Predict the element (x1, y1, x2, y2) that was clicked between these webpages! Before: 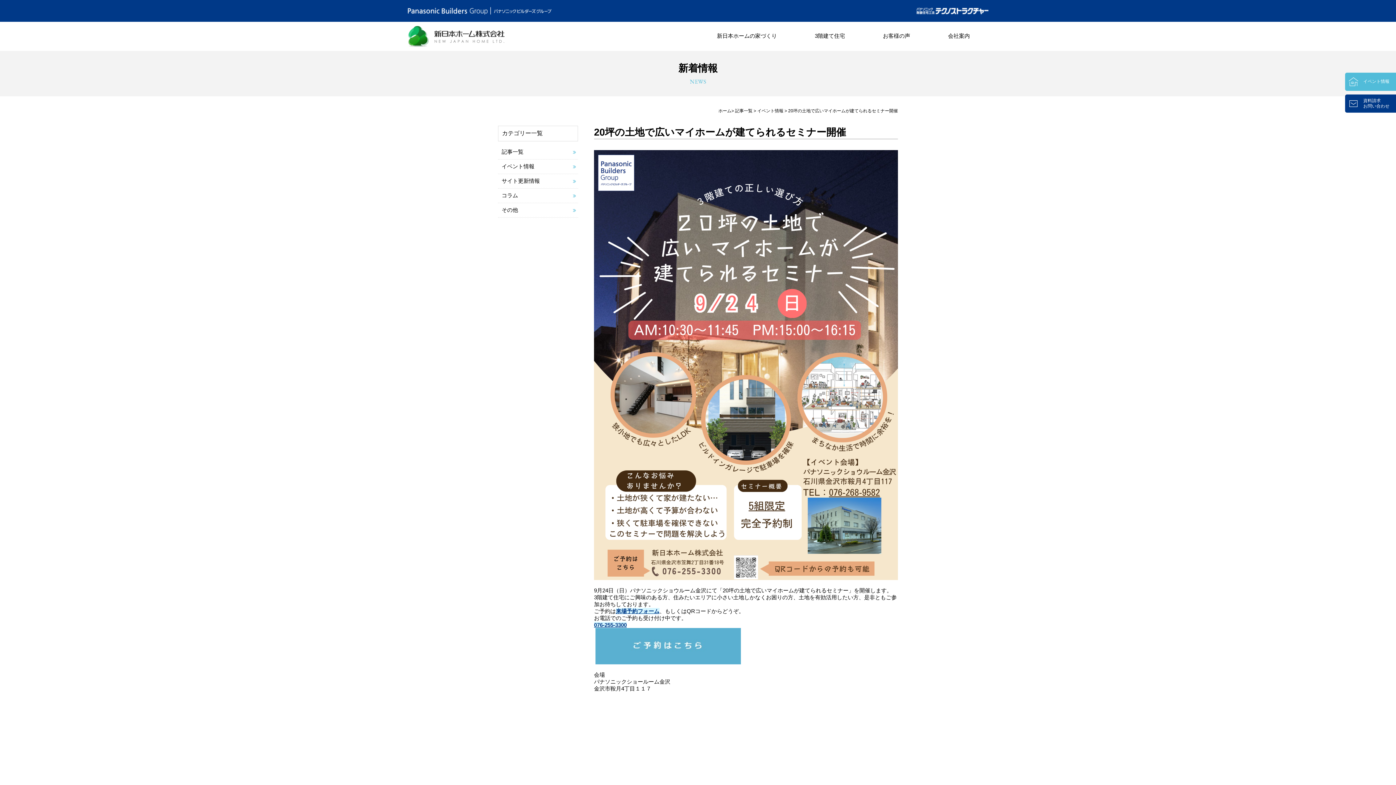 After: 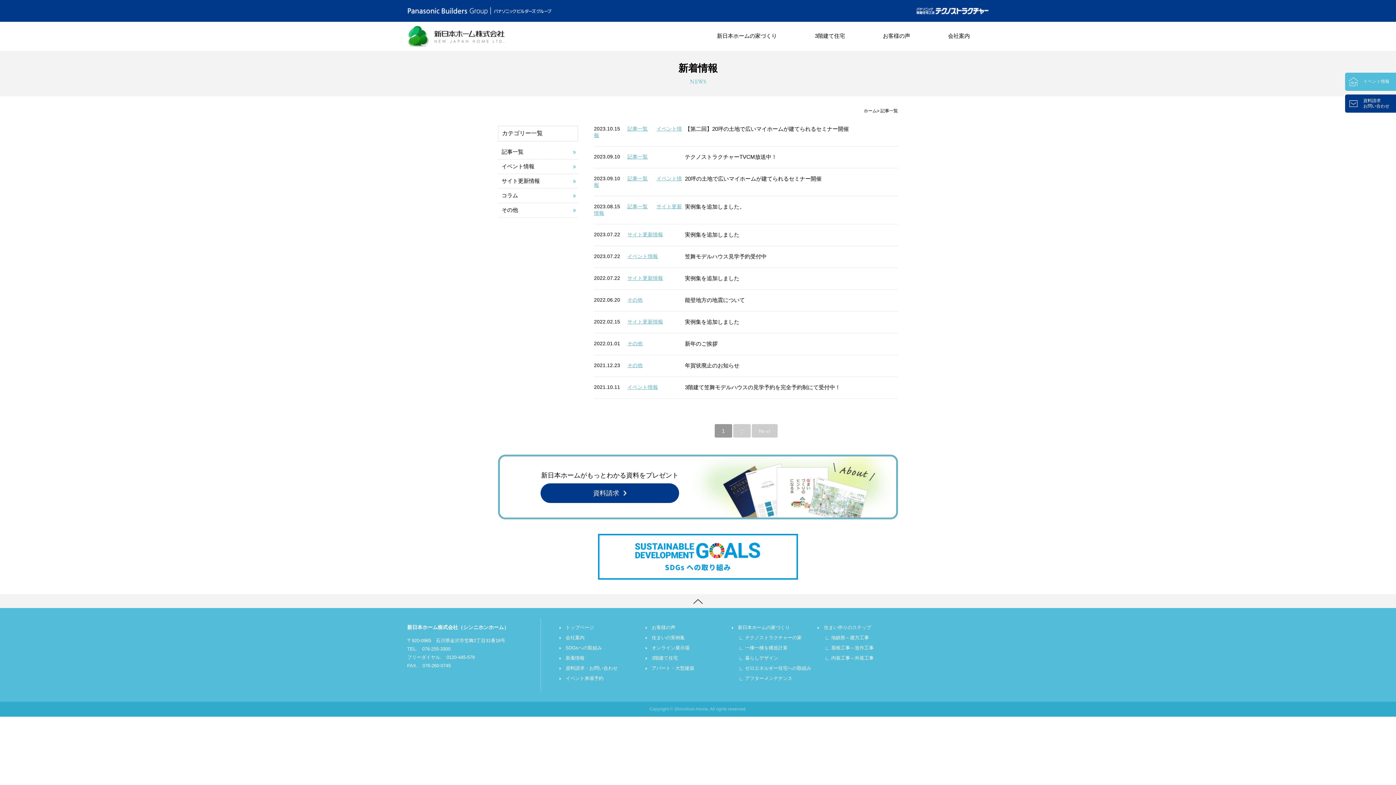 Action: label: 記事一覧 bbox: (735, 108, 752, 113)